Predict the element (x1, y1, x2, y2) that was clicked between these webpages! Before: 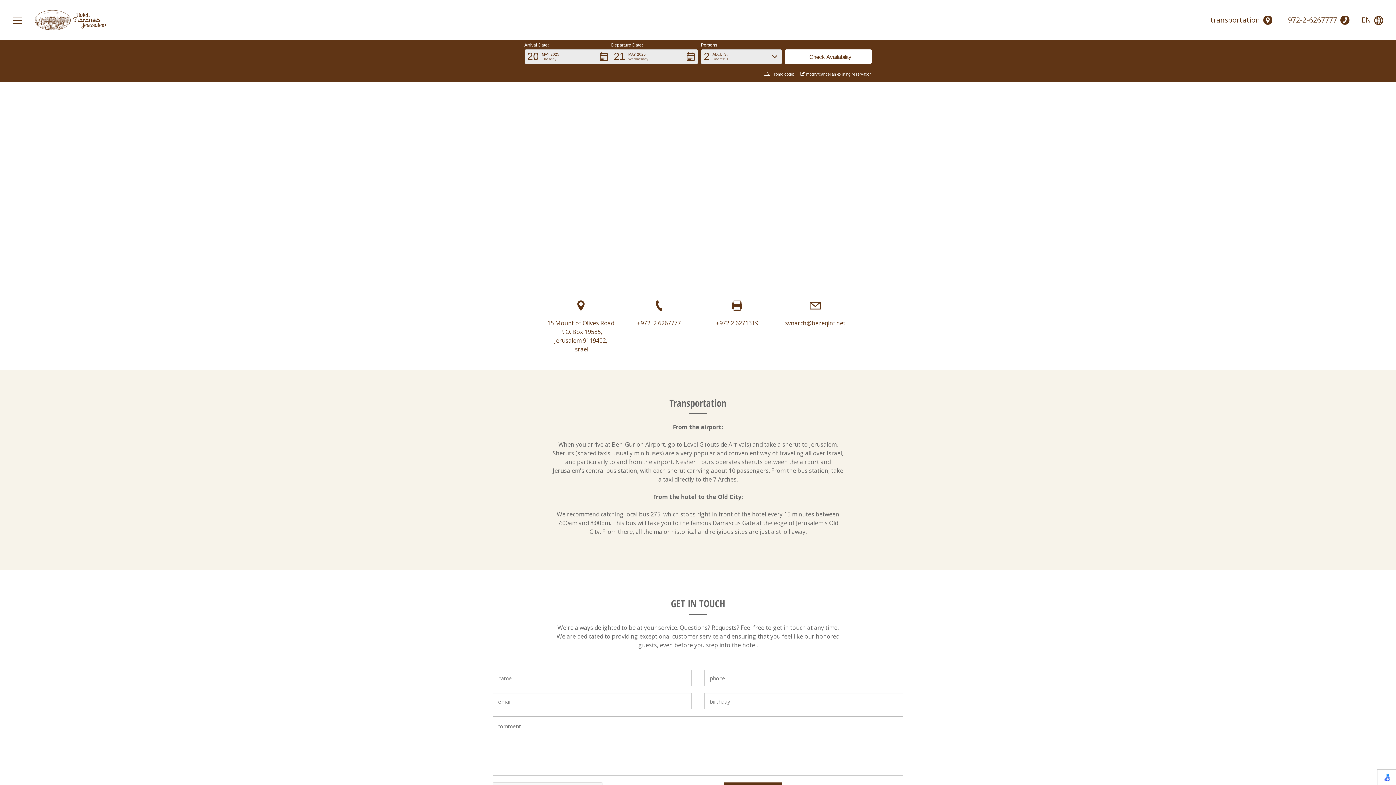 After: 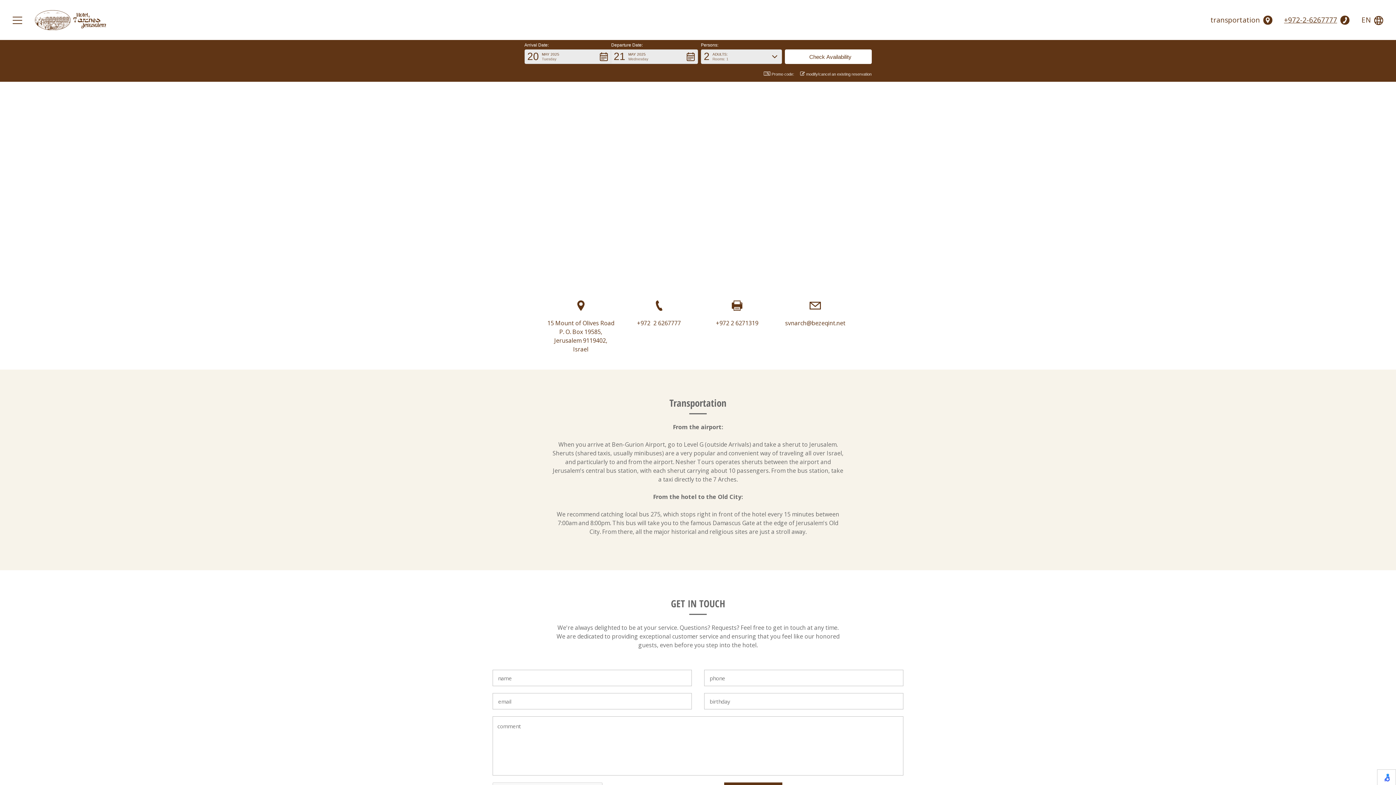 Action: bbox: (1284, 13, 1349, 26) label: +972-2-6267777